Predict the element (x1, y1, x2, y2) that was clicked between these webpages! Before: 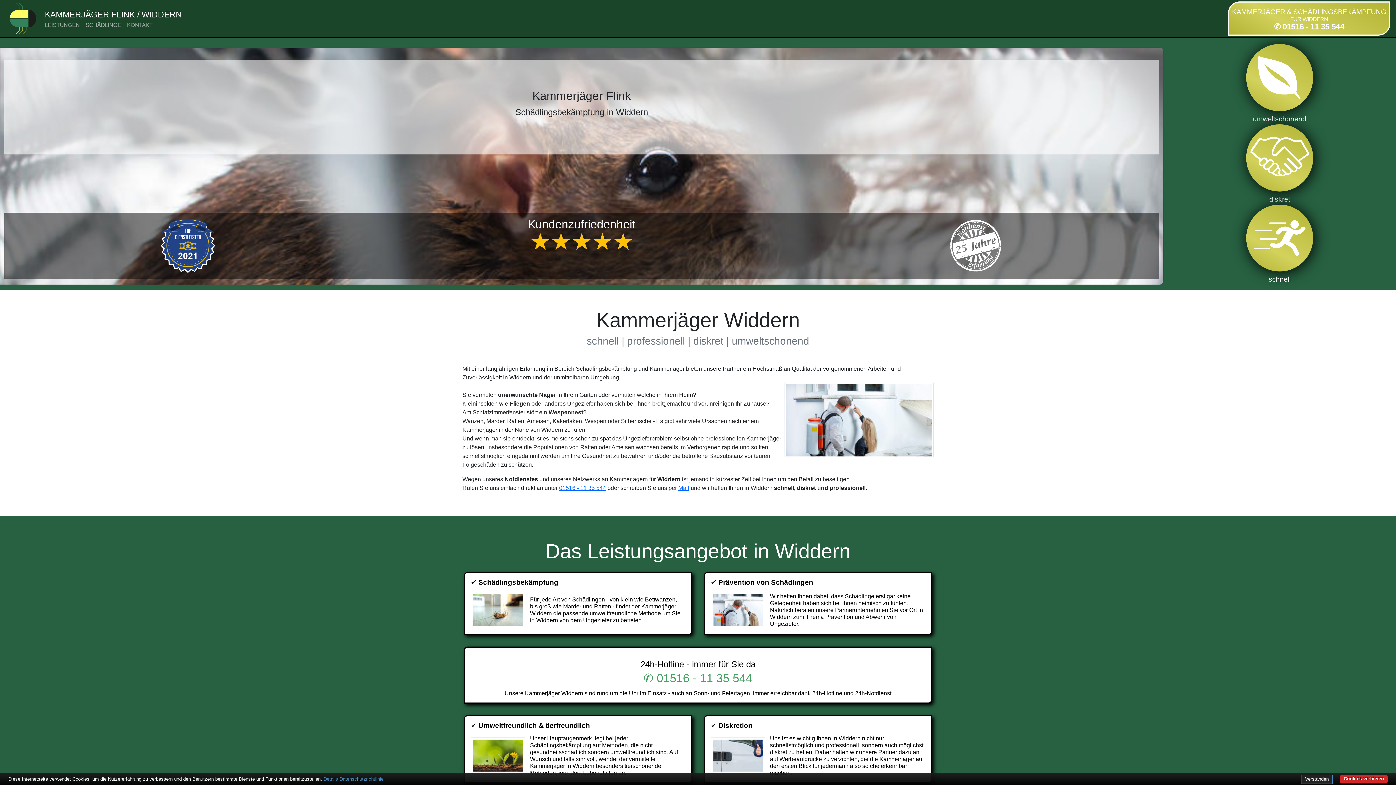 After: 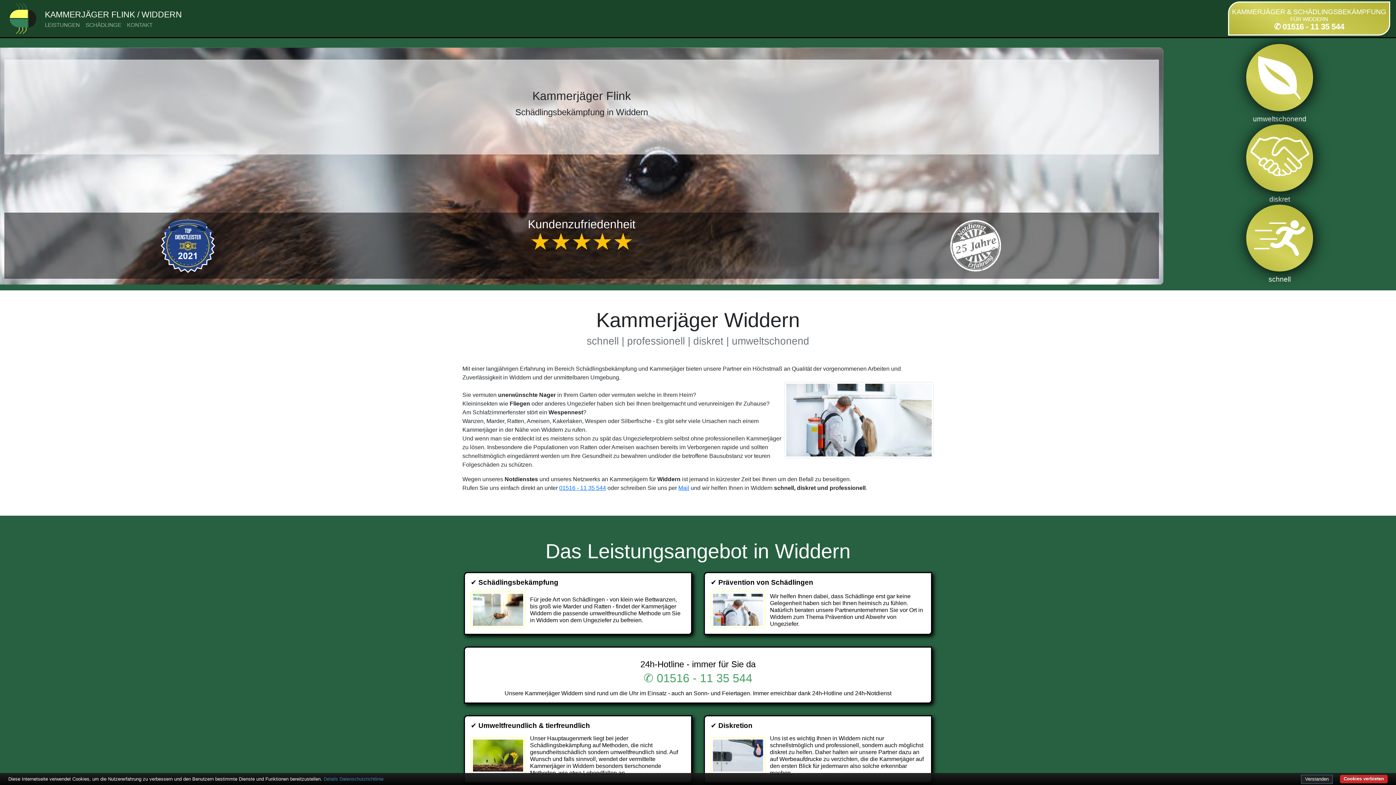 Action: bbox: (41, 8, 184, 20) label: KAMMERJÄGER FLINK / WIDDERN